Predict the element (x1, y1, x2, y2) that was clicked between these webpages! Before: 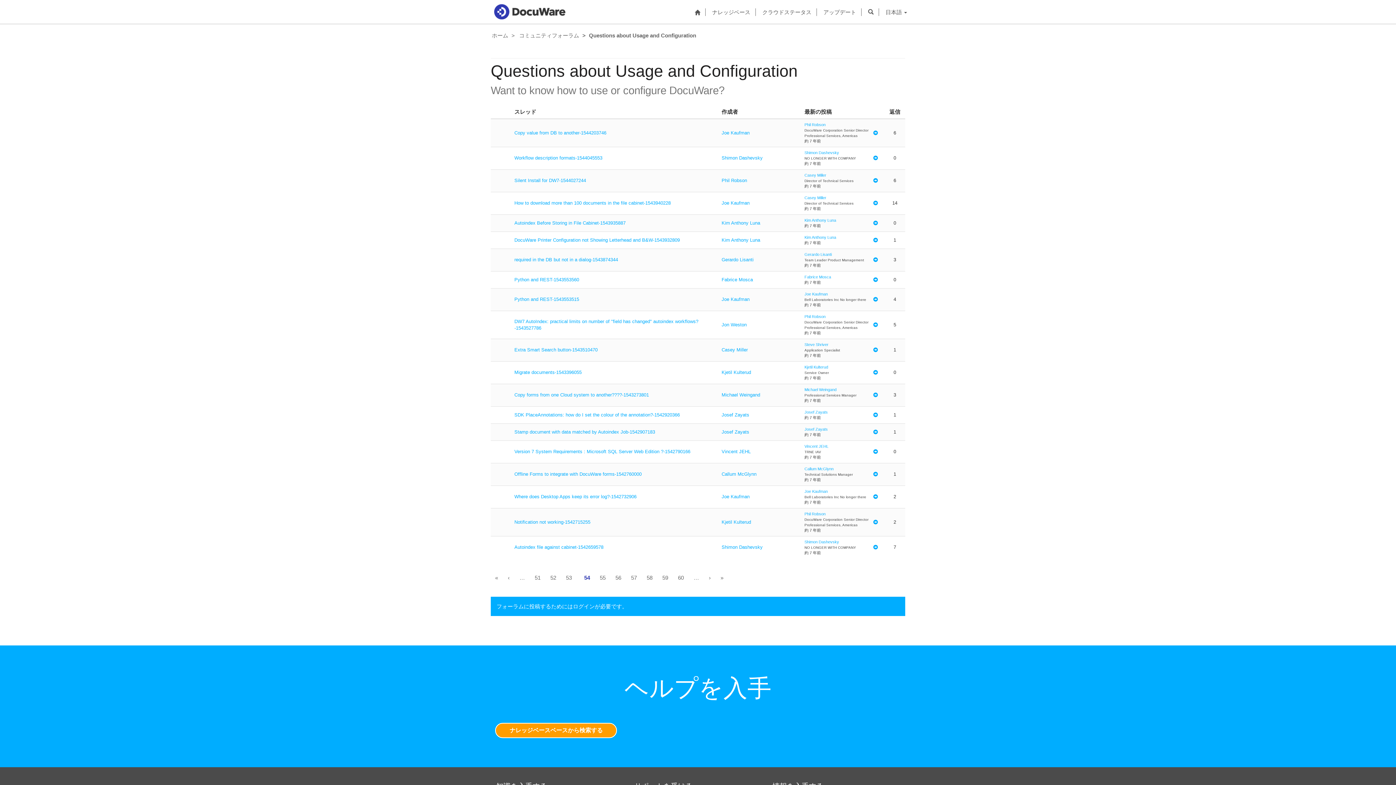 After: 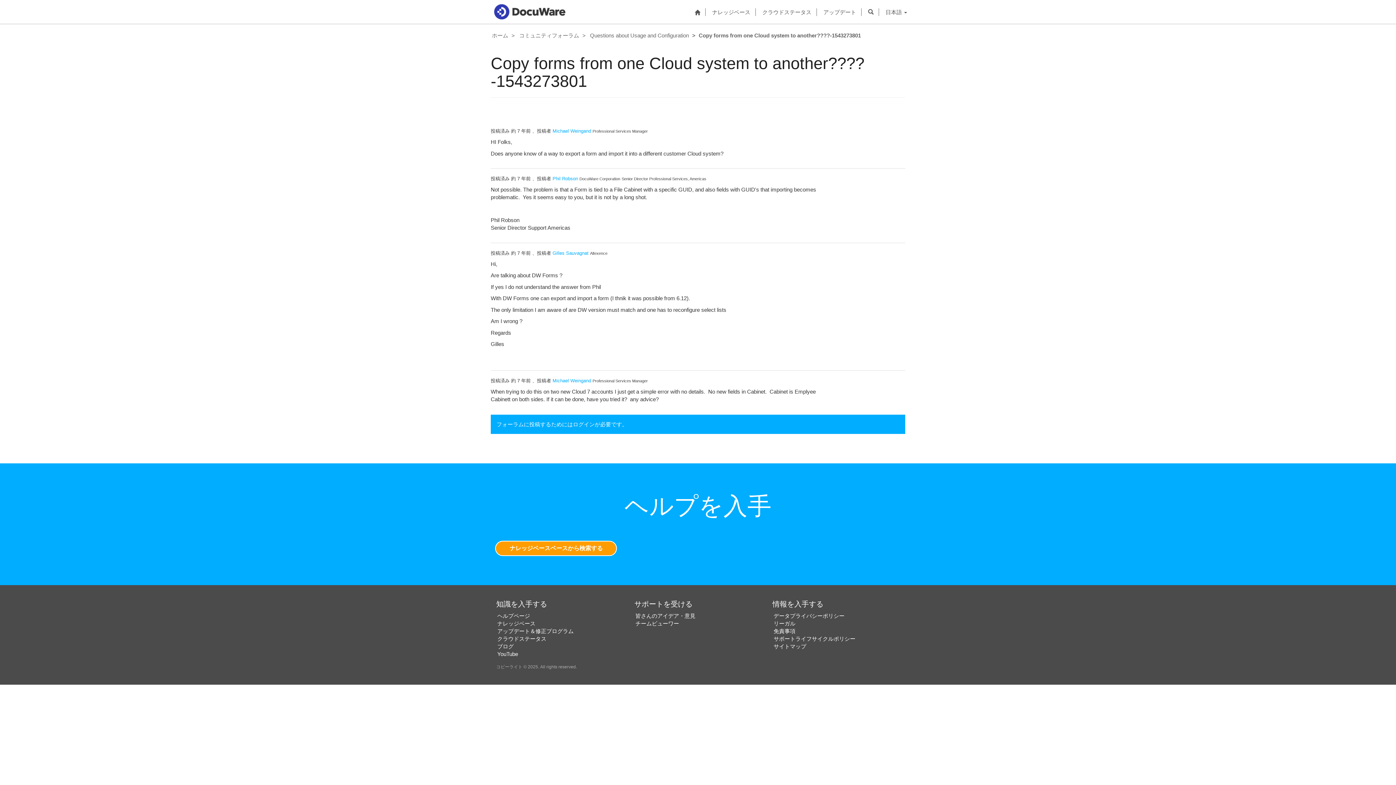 Action: bbox: (869, 387, 881, 403) label: スレッド内の最新の投稿